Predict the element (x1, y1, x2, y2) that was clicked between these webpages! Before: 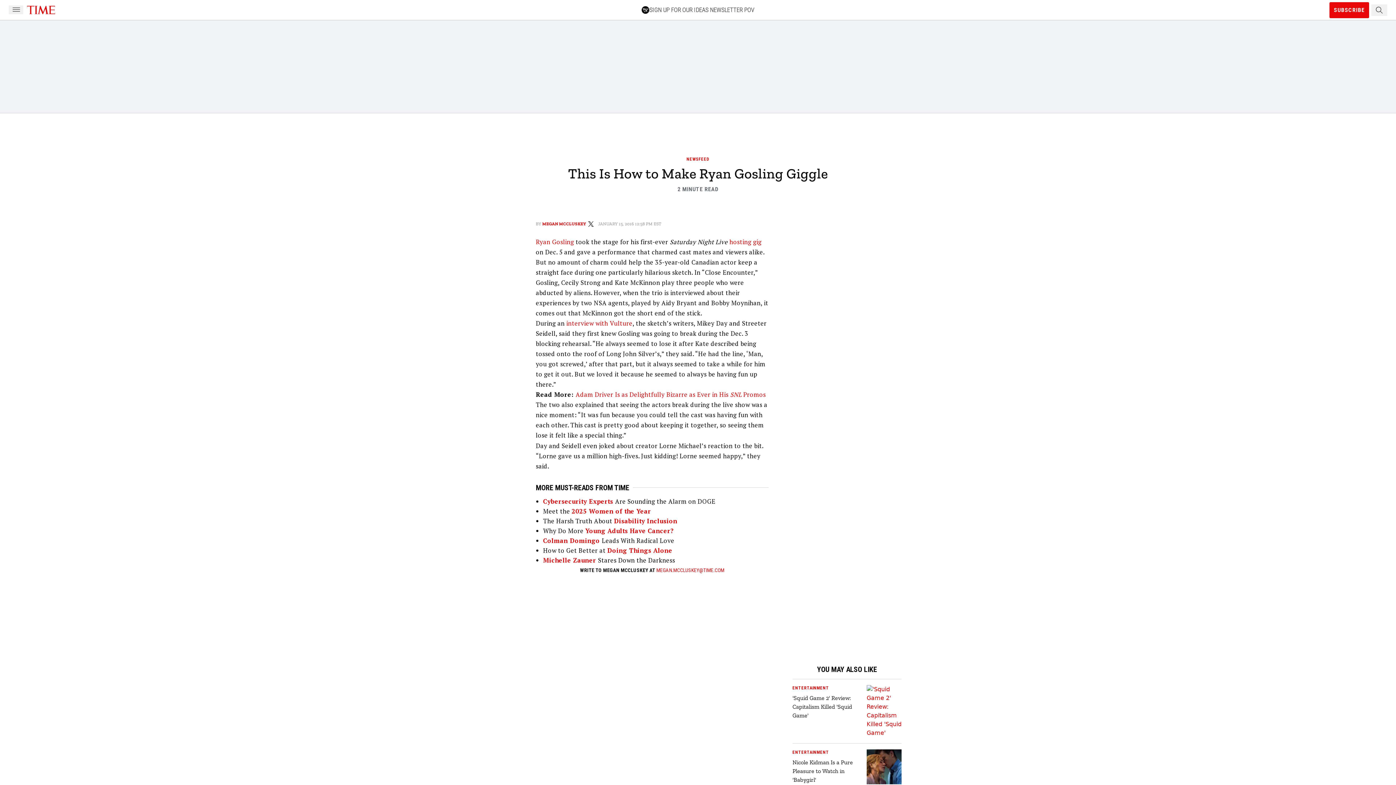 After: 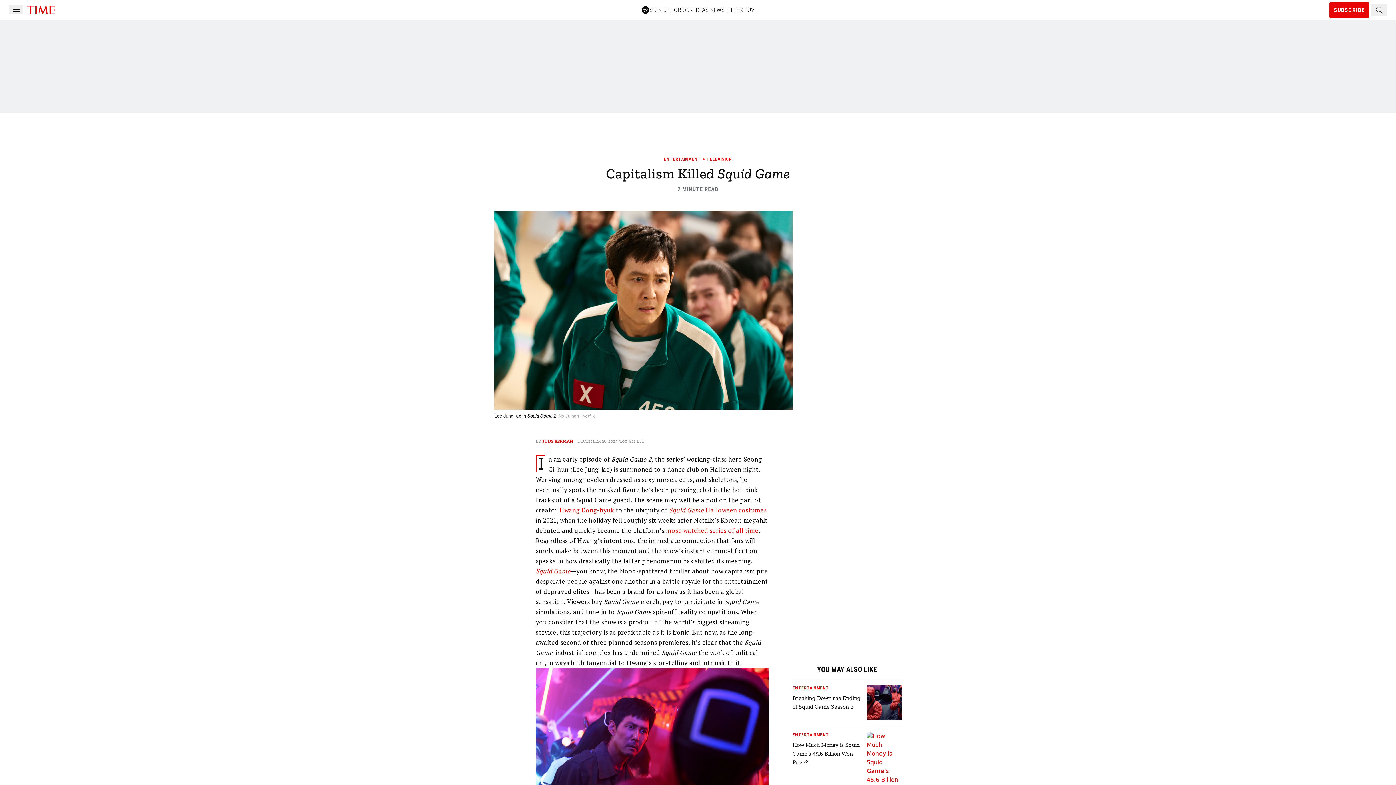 Action: bbox: (866, 685, 901, 737)